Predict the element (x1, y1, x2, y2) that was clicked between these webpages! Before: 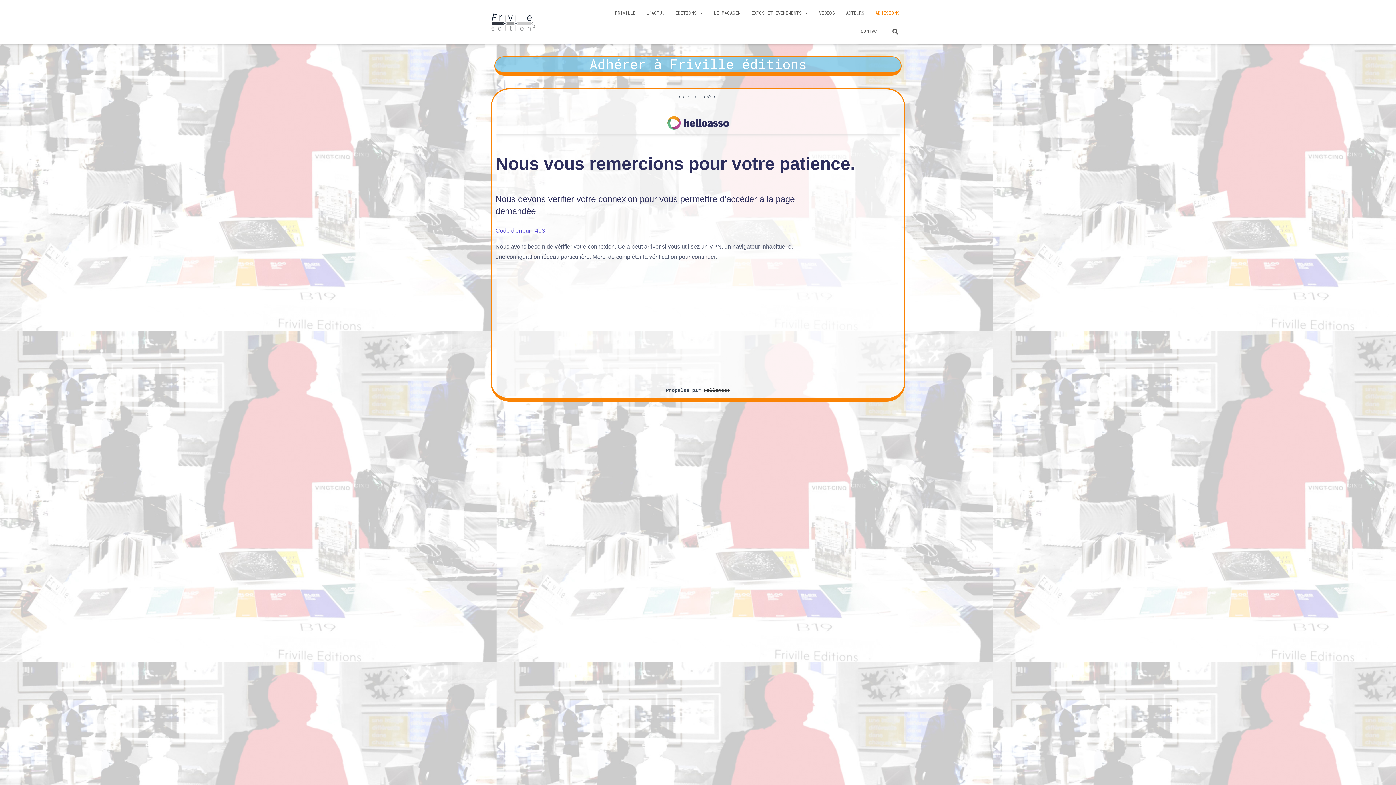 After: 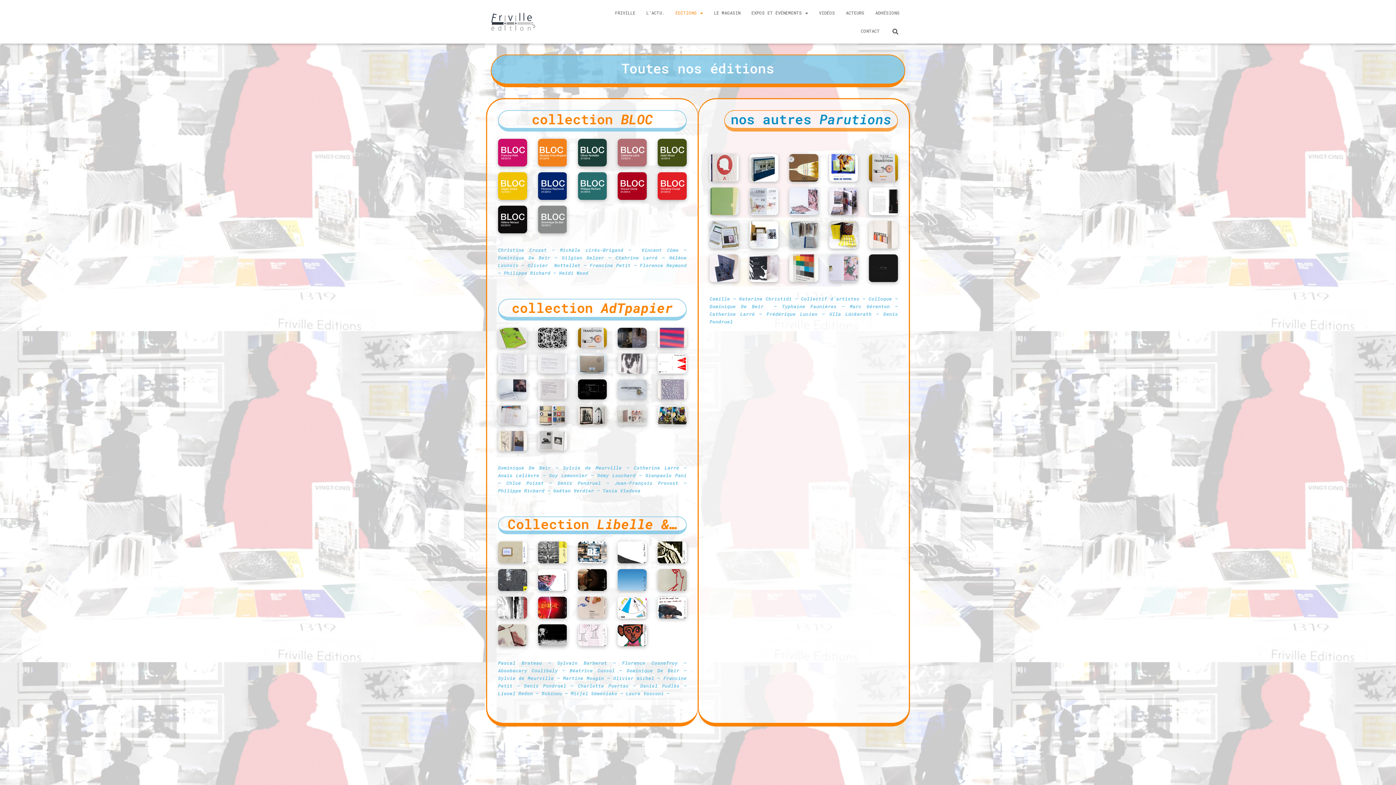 Action: label: ÉDITIONS  bbox: (670, 3, 708, 21)